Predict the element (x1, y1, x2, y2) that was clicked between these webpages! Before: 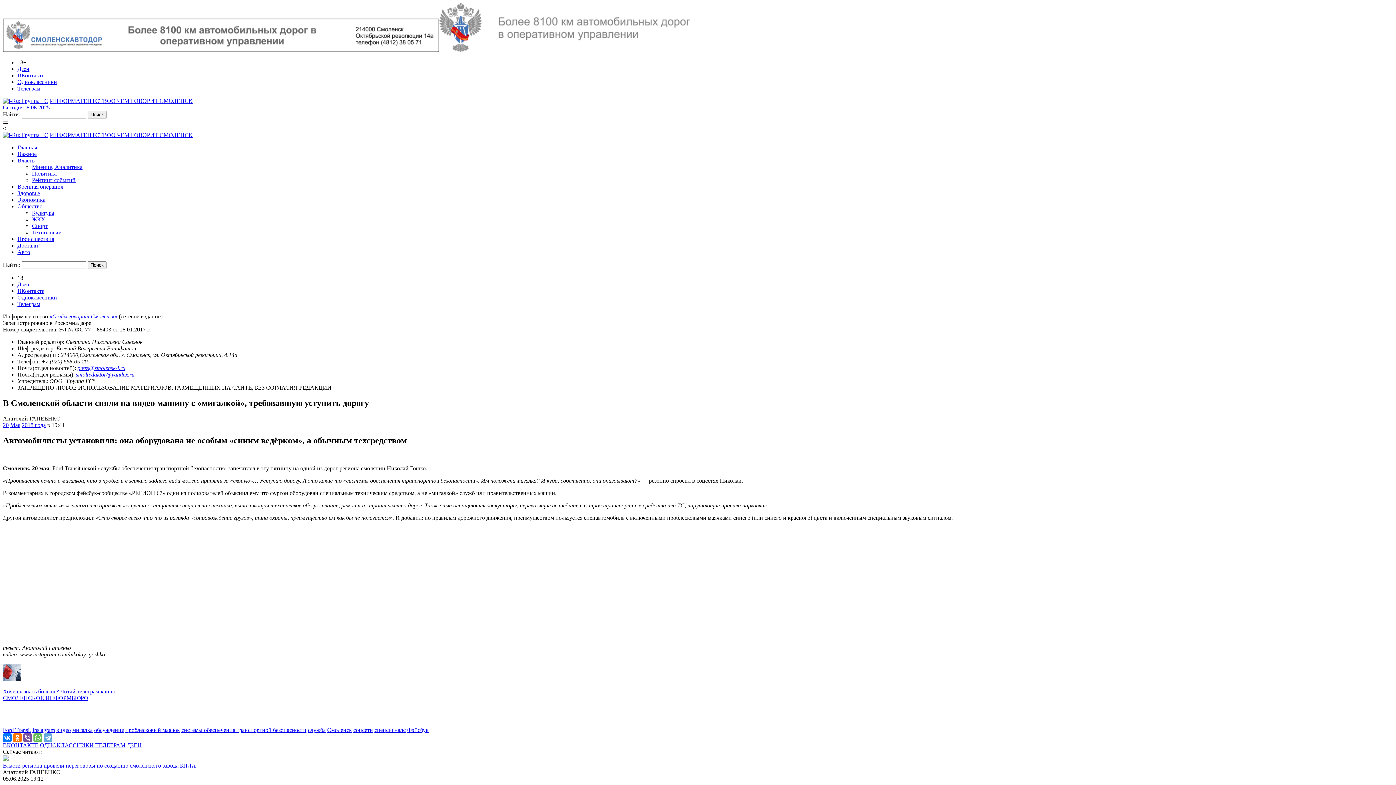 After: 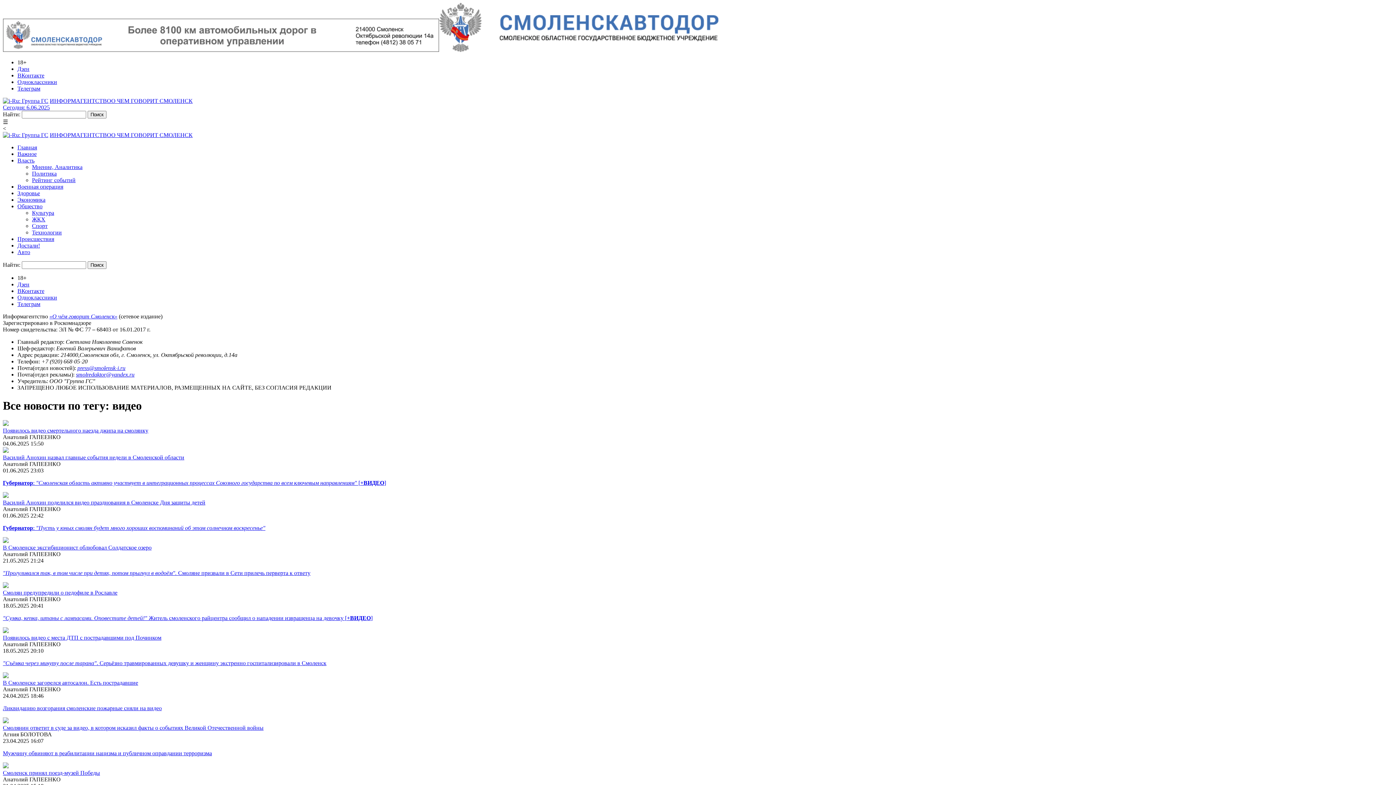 Action: label: видео bbox: (56, 727, 70, 733)